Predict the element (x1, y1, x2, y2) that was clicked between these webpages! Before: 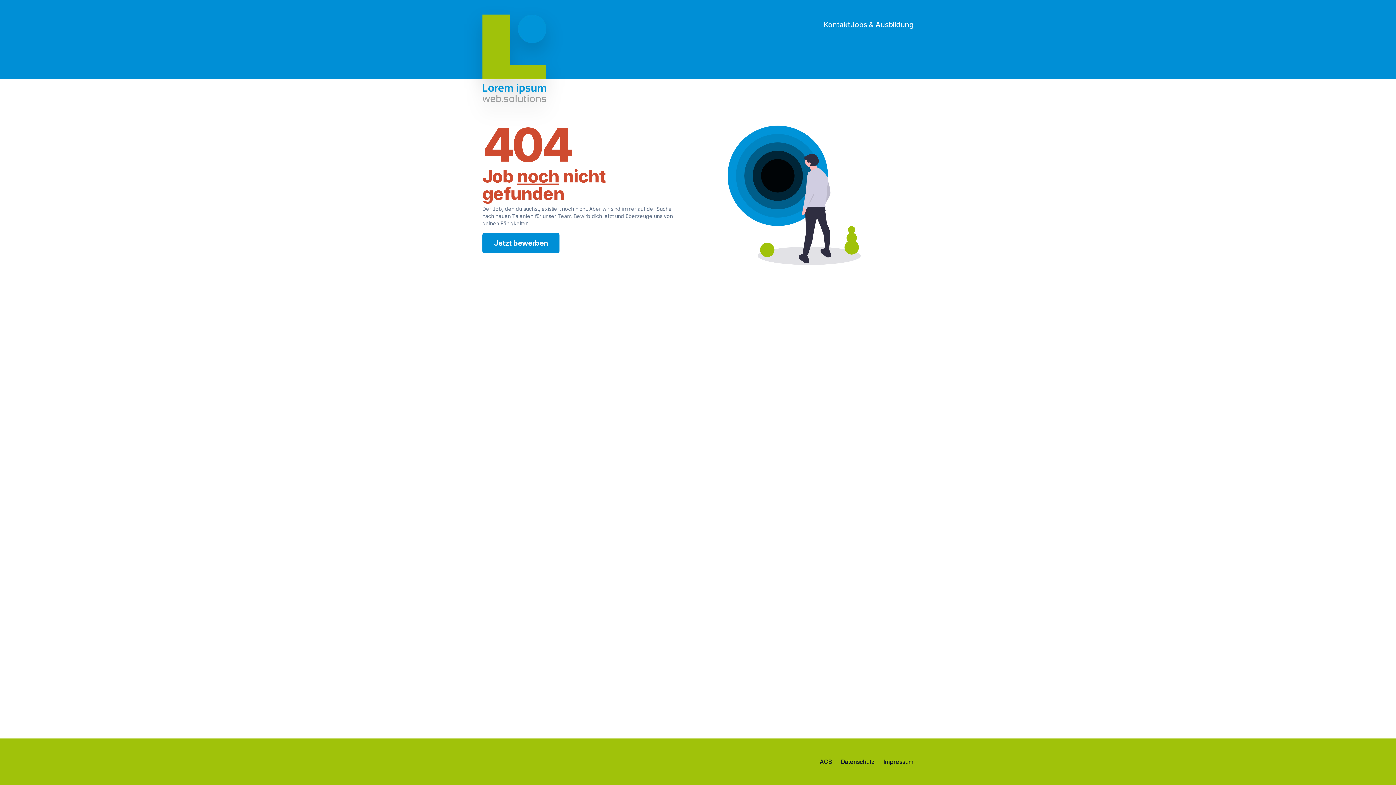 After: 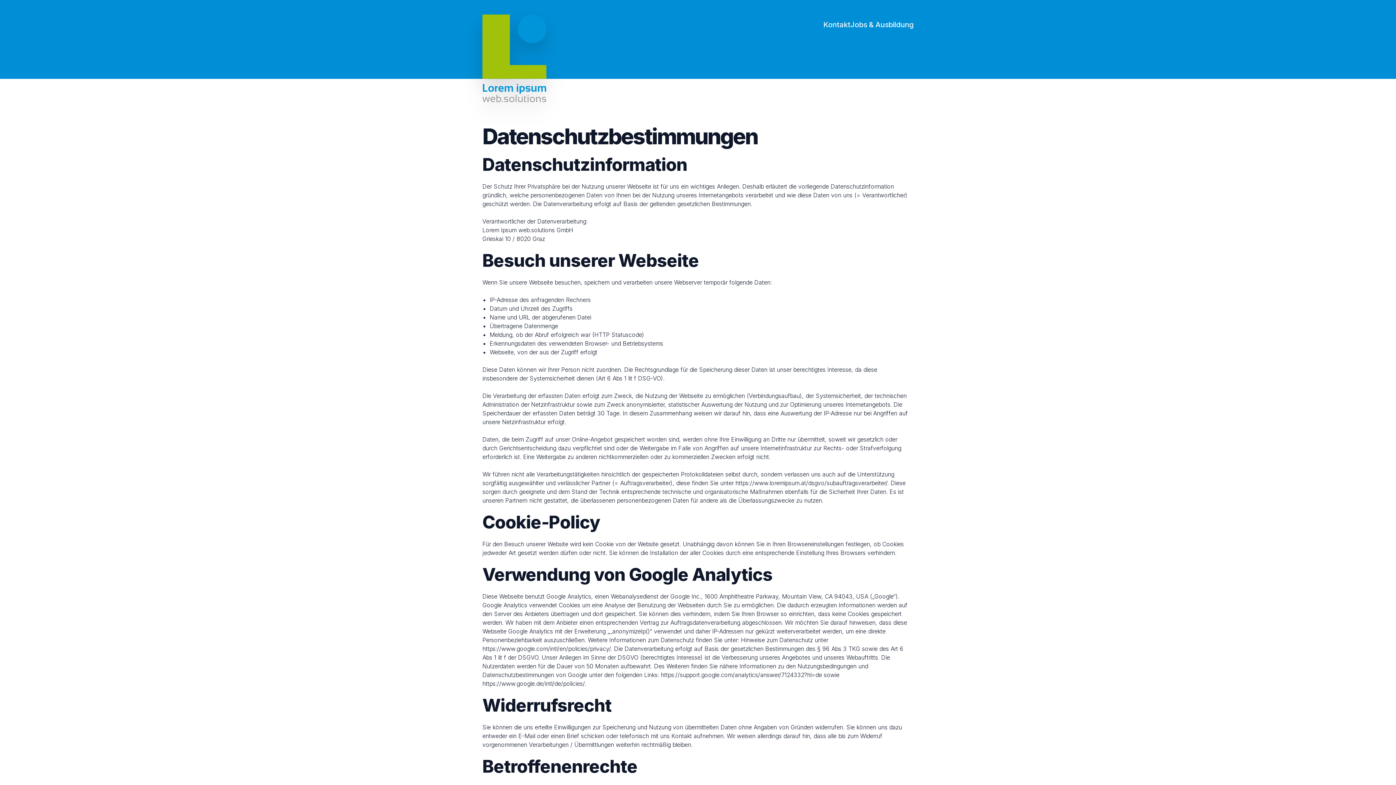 Action: label: Datenschutz bbox: (841, 757, 874, 766)